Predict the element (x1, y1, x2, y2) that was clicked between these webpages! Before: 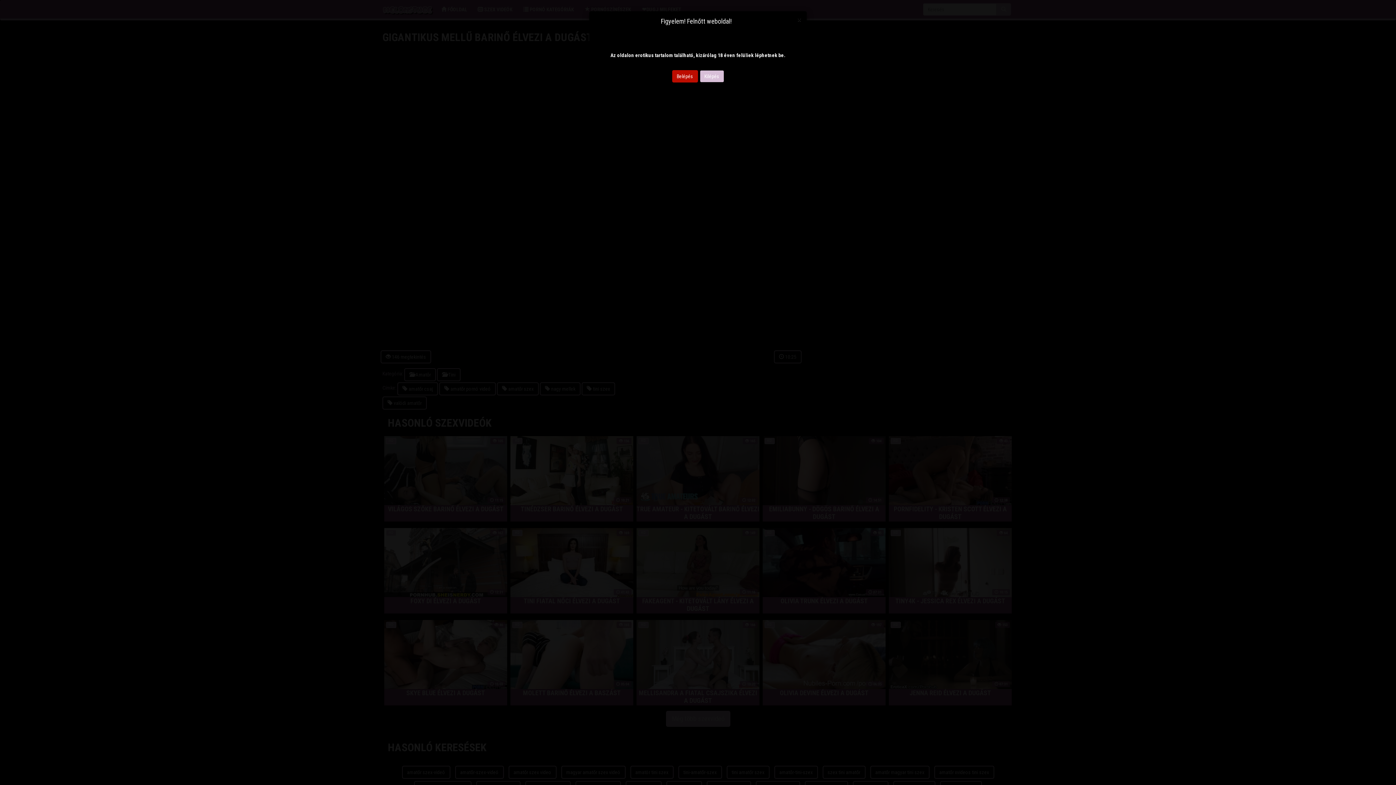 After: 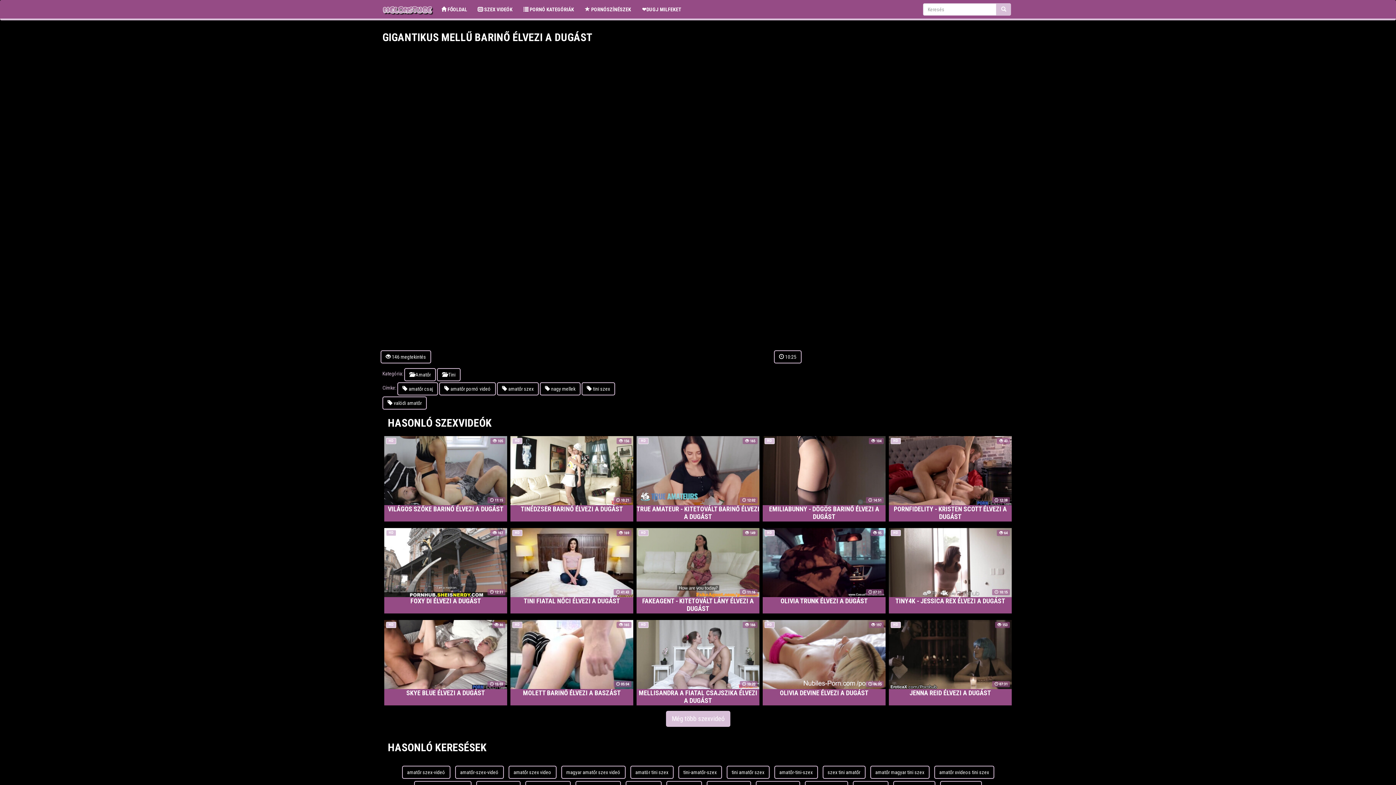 Action: bbox: (797, 16, 801, 23) label: Close